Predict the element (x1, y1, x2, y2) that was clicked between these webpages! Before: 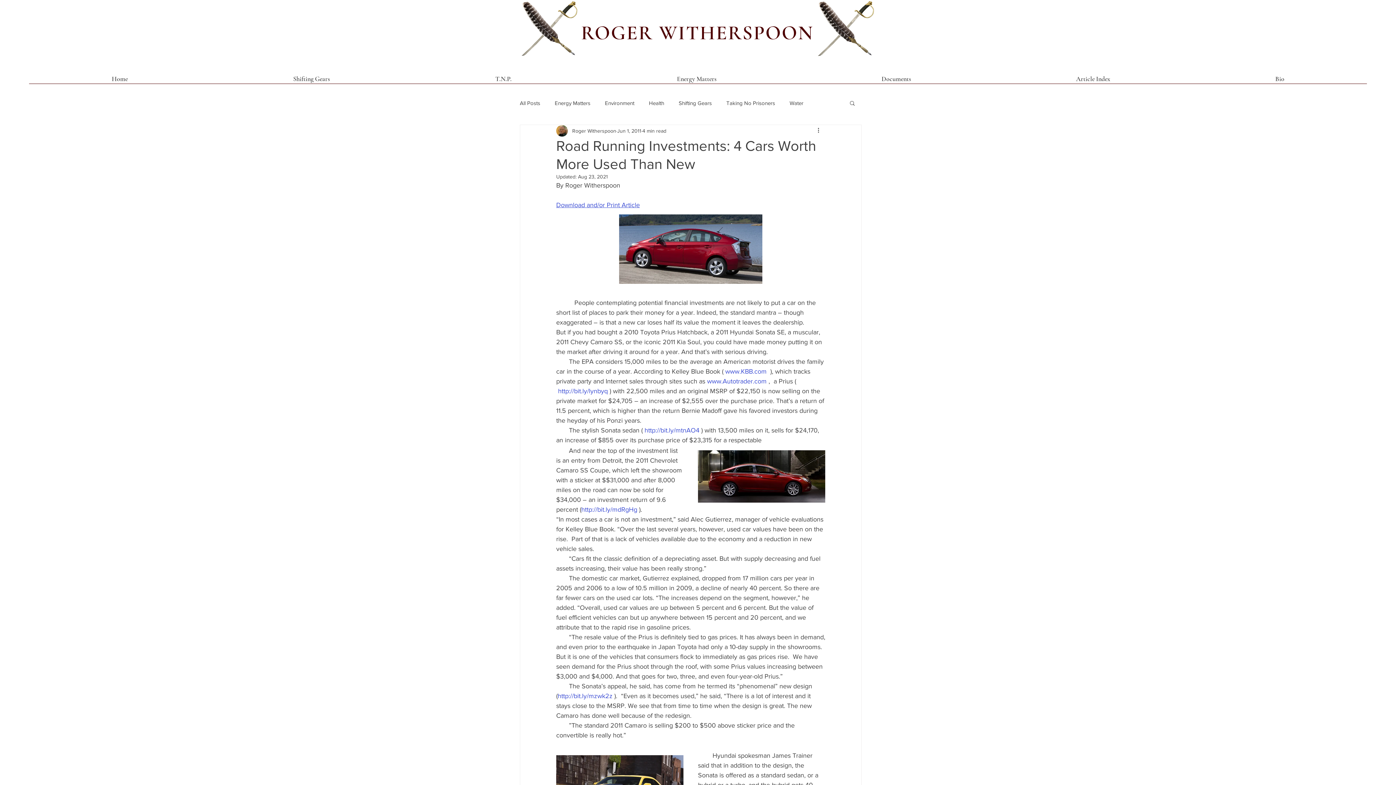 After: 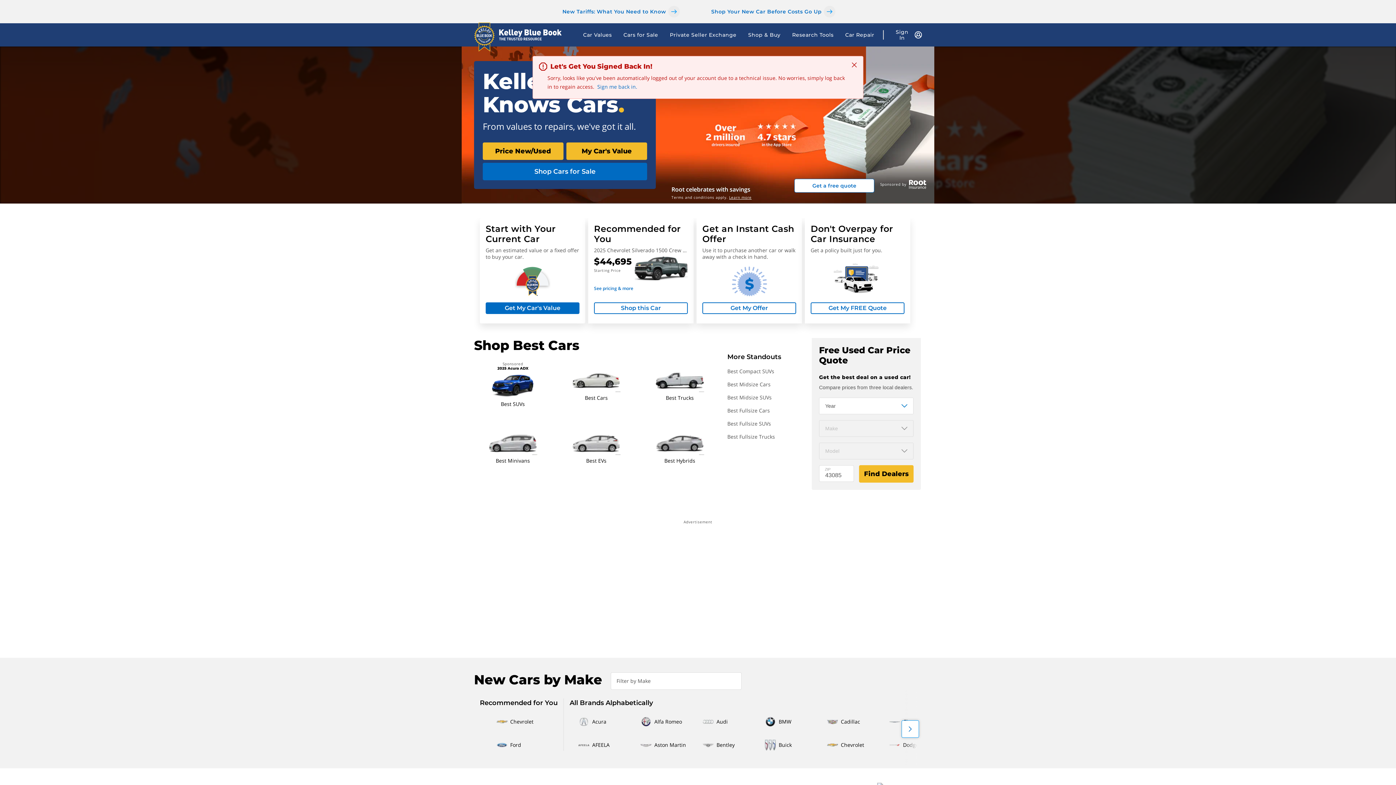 Action: label: www.KBB.com bbox: (725, 368, 766, 375)